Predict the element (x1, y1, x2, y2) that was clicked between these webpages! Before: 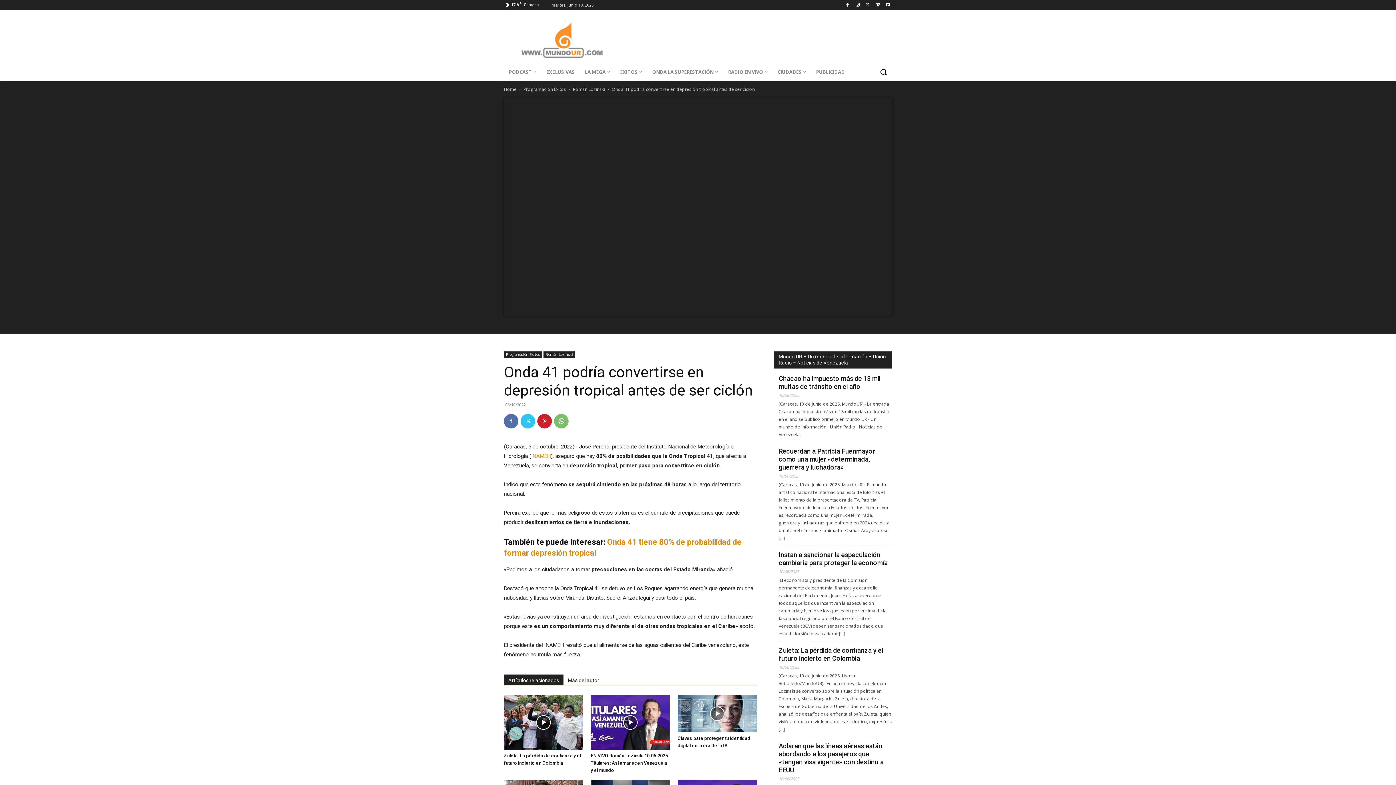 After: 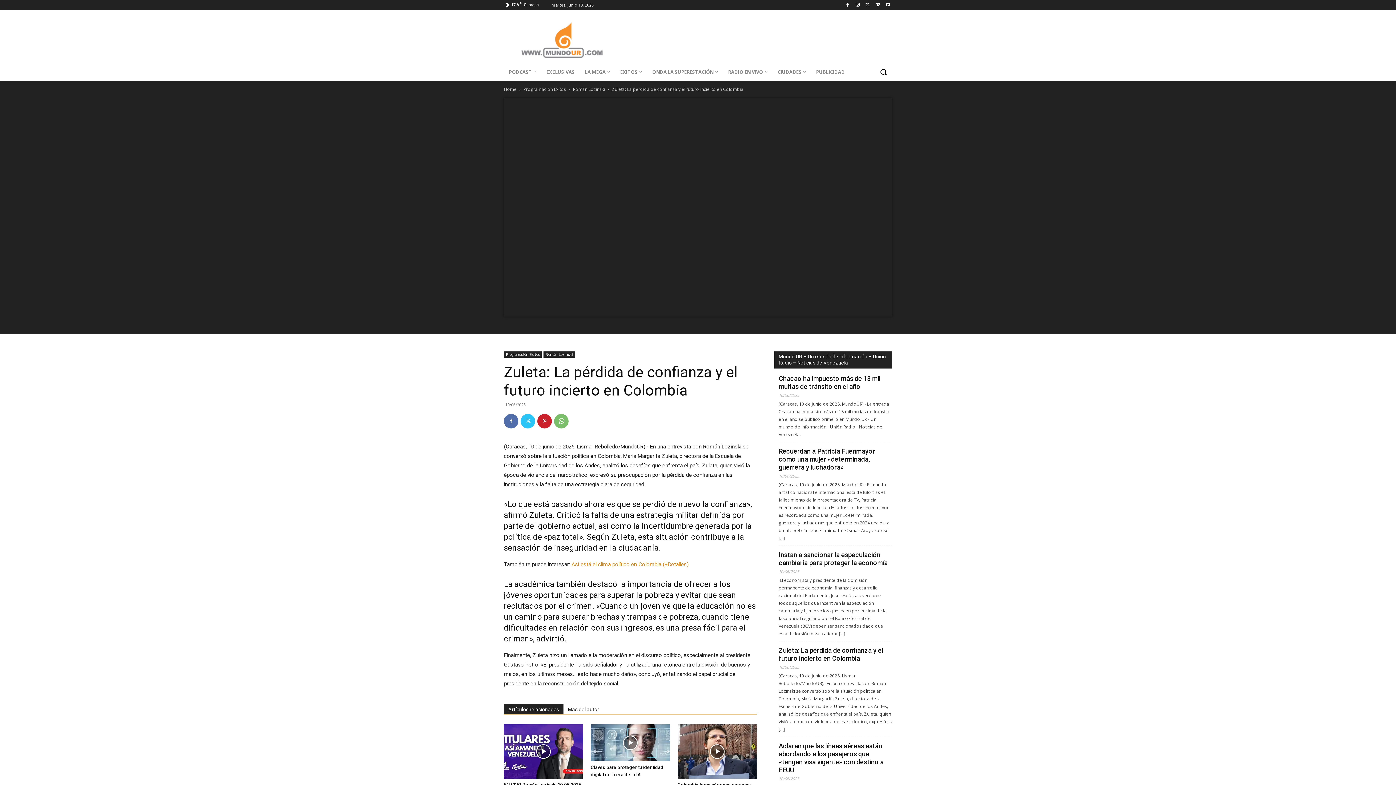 Action: label: Zuleta: La pérdida de confianza y el futuro incierto en Colombia bbox: (778, 646, 883, 664)